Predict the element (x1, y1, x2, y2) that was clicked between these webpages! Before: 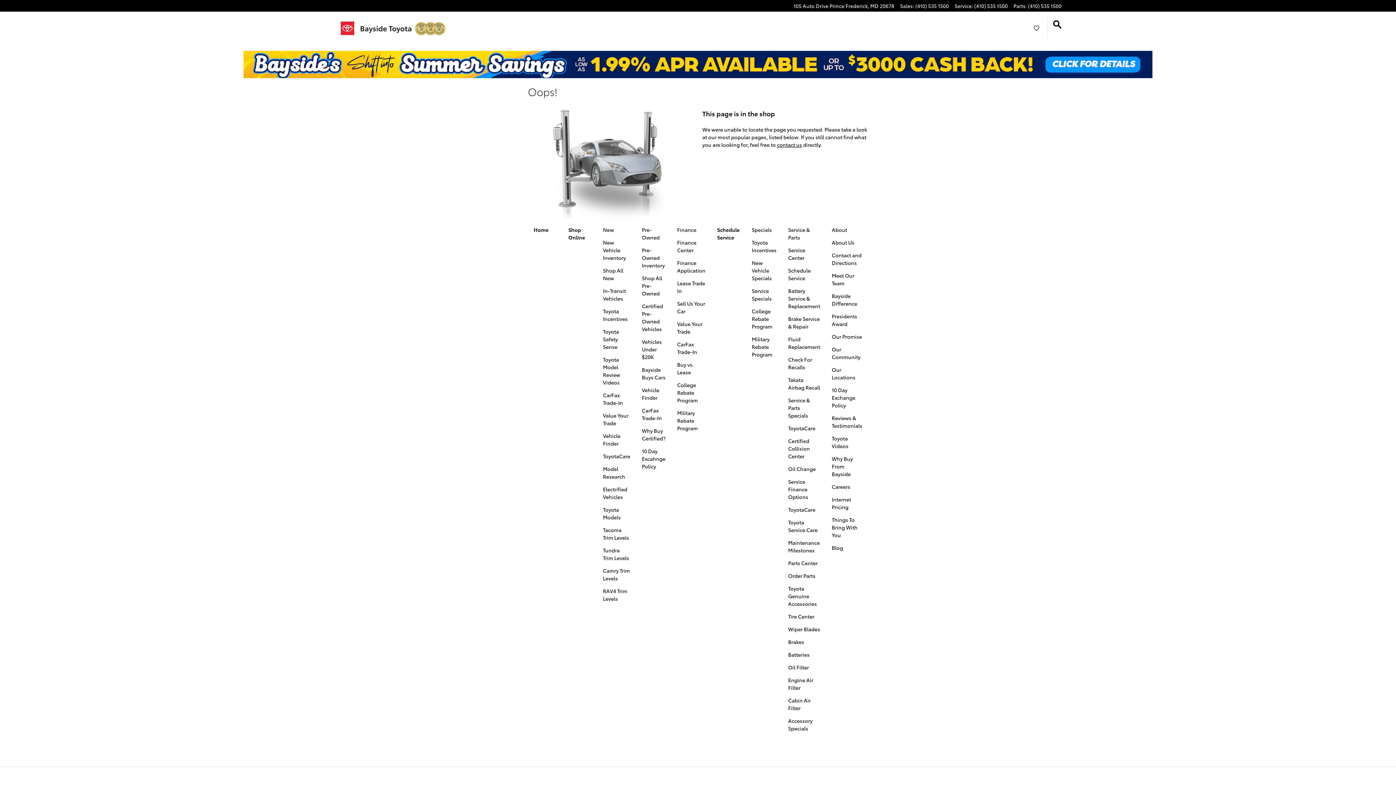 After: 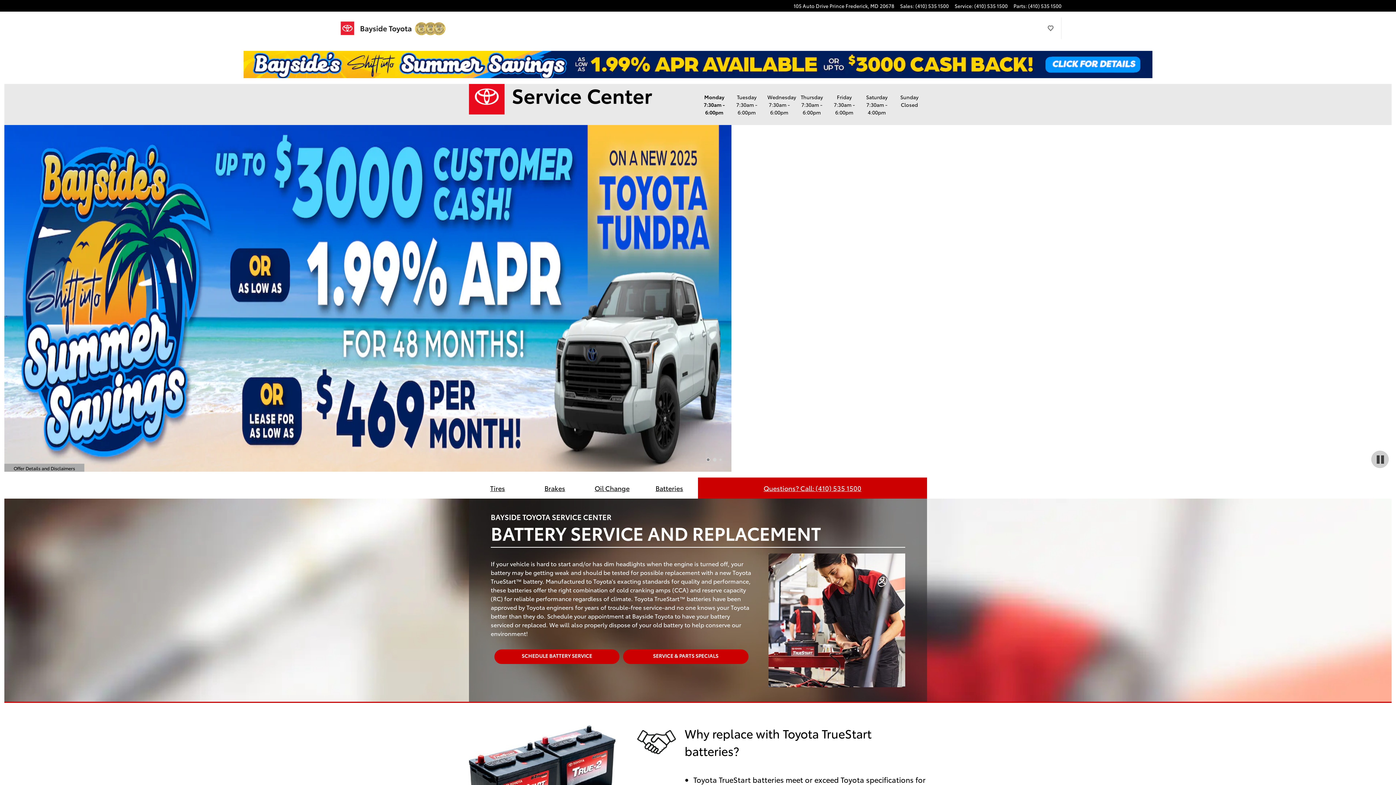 Action: bbox: (788, 287, 820, 309) label: Battery Service & Replacement